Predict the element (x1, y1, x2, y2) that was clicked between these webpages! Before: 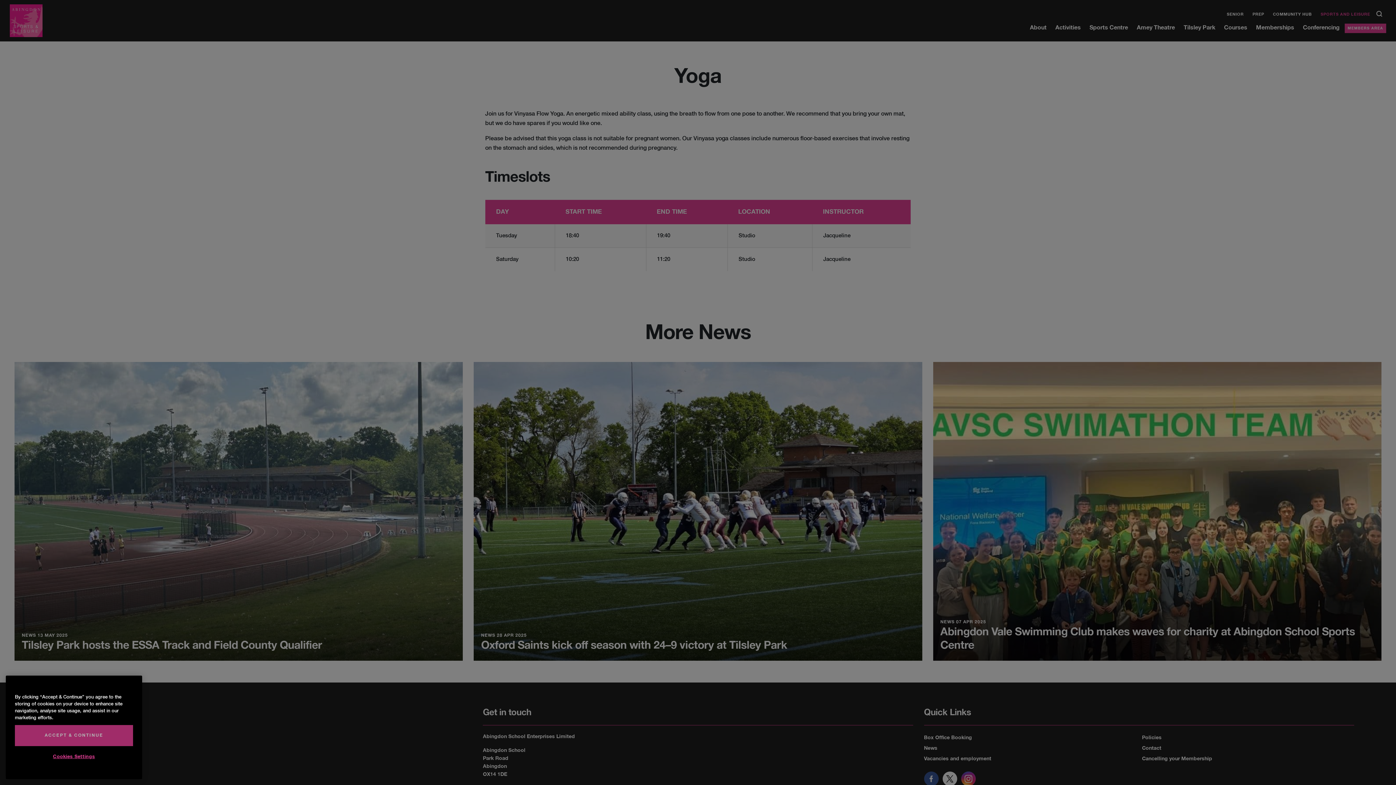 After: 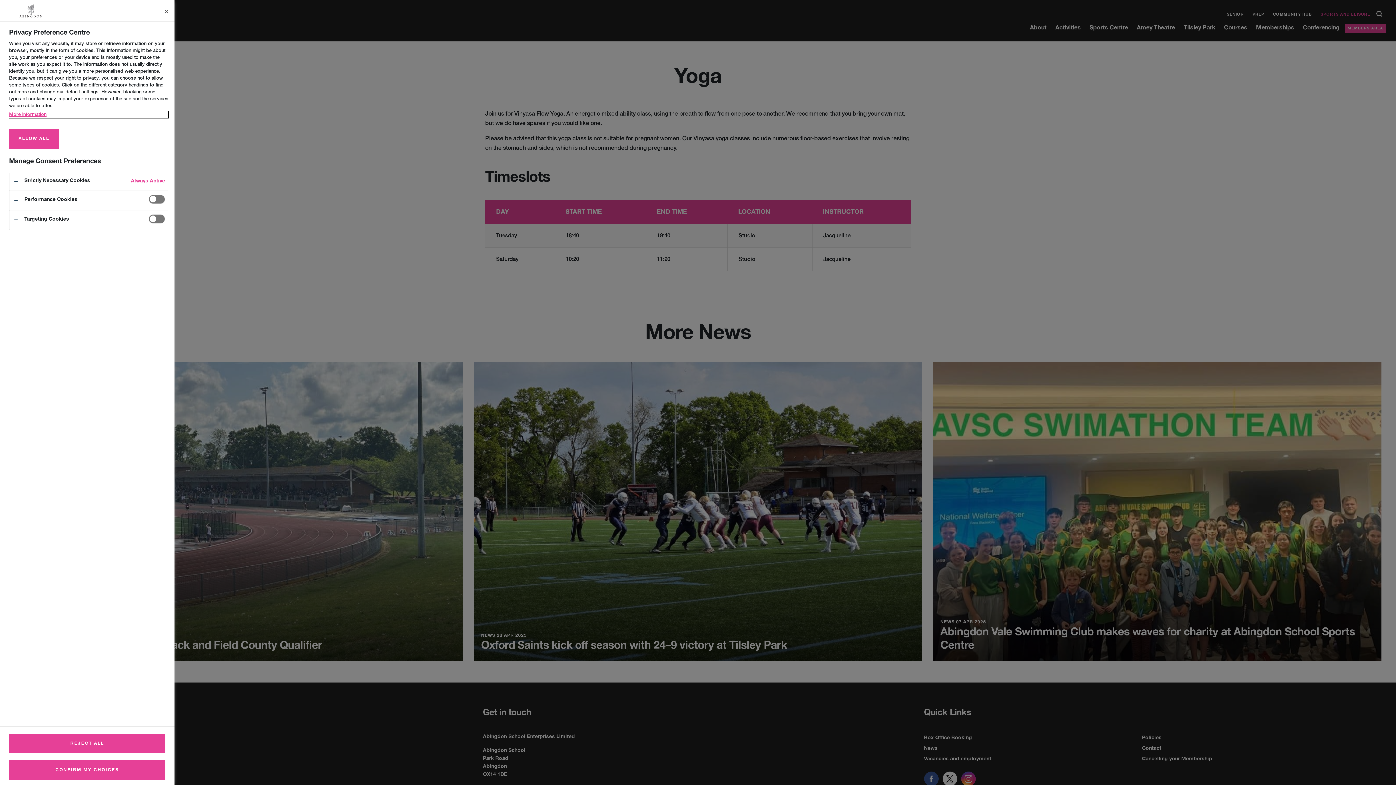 Action: label: Cookies Settings bbox: (14, 749, 133, 765)